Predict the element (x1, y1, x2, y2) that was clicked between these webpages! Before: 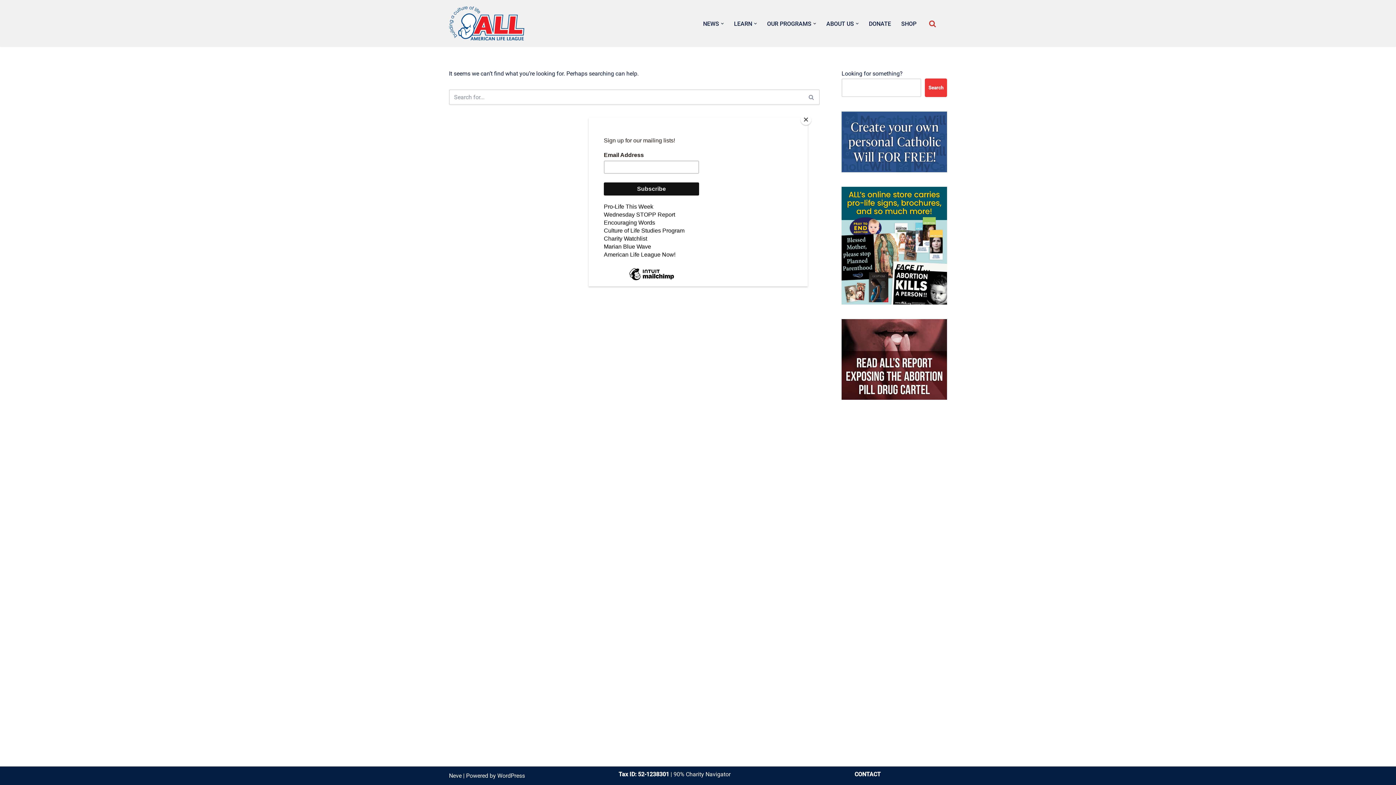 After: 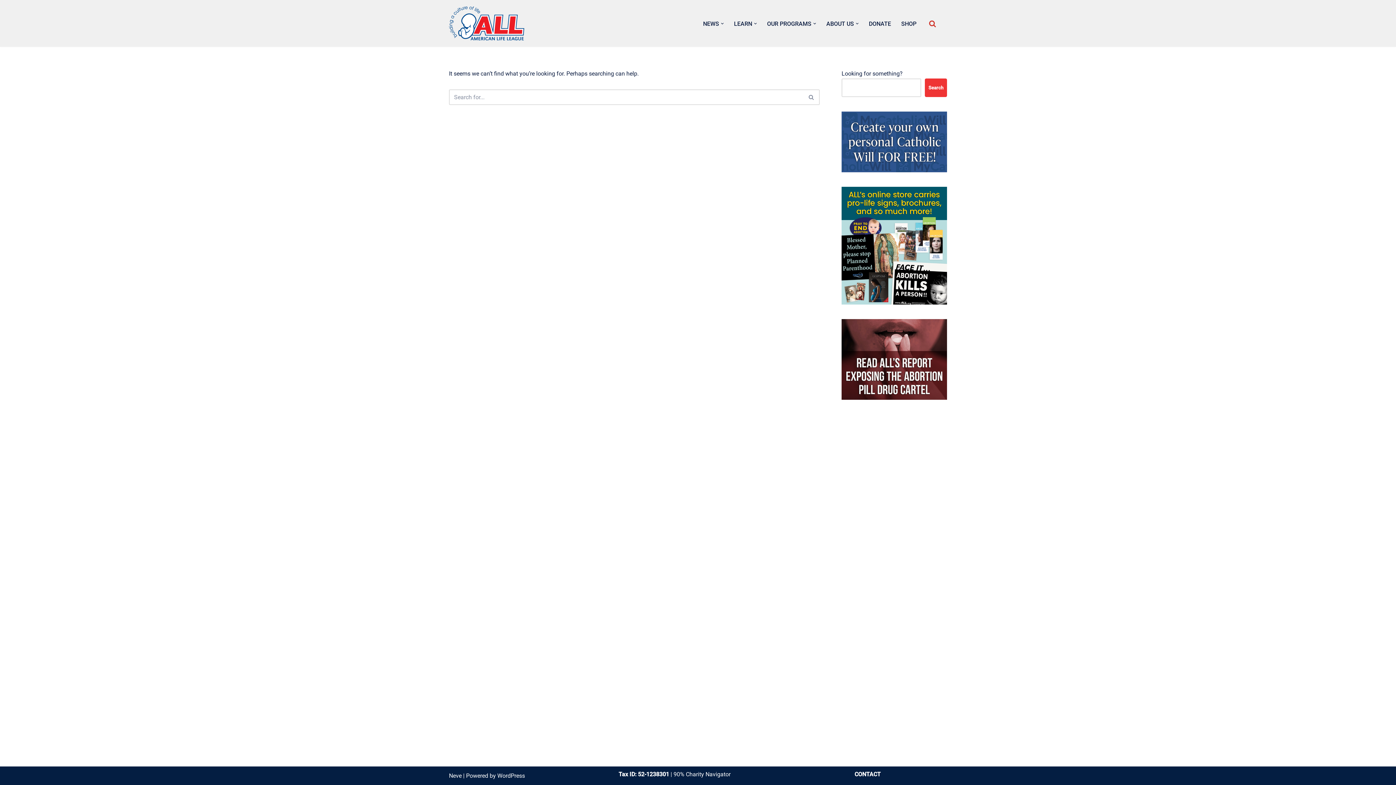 Action: bbox: (800, 114, 811, 125) label: Close